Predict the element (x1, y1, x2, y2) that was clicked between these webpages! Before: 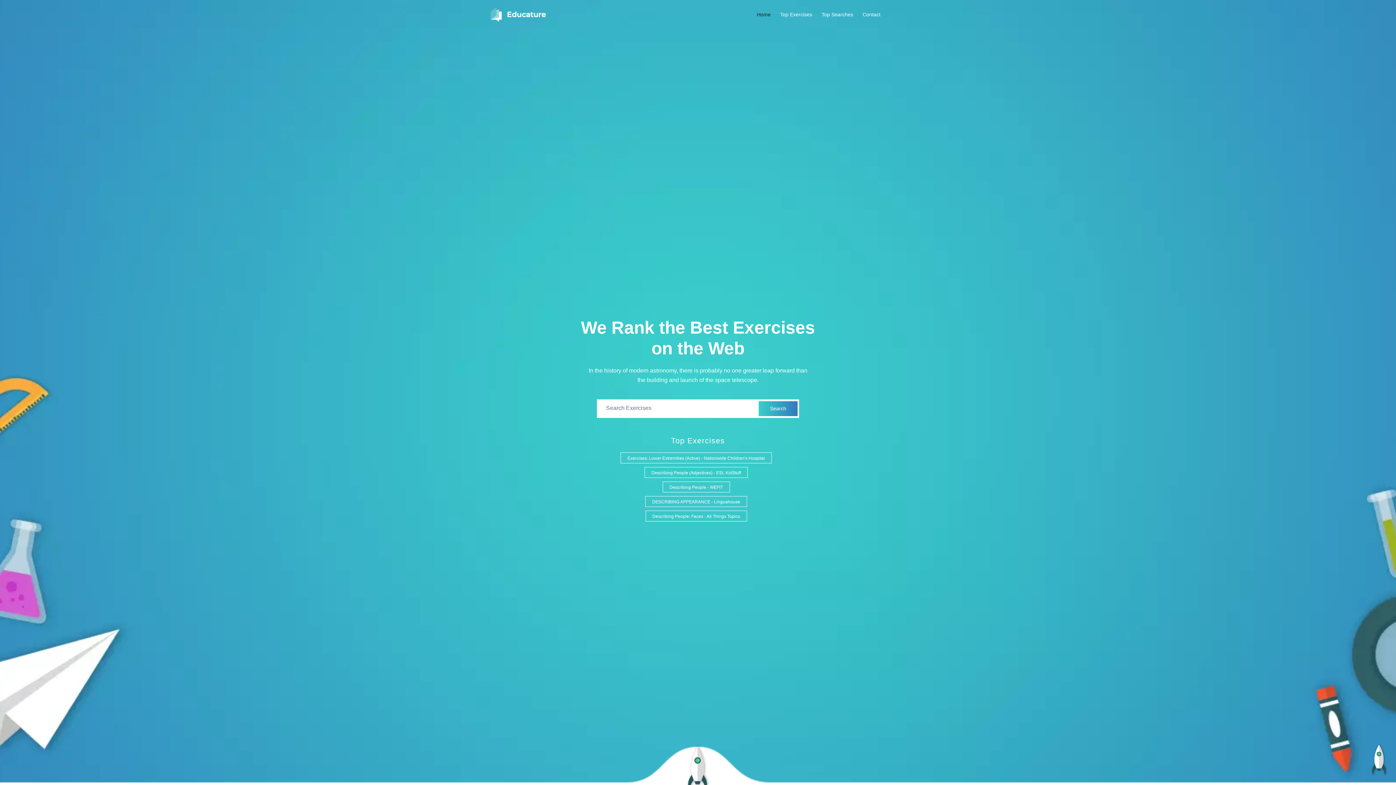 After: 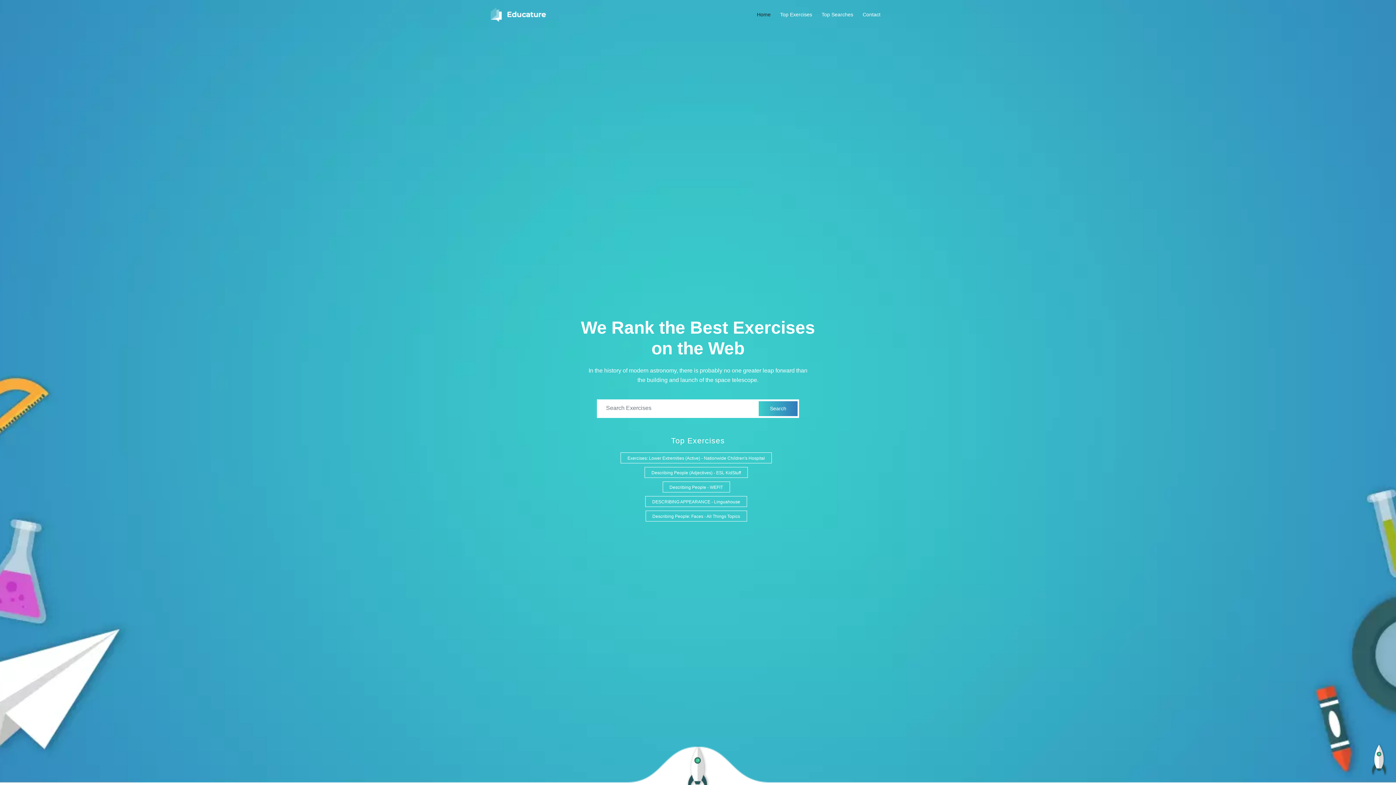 Action: bbox: (754, 9, 773, 19) label: Home